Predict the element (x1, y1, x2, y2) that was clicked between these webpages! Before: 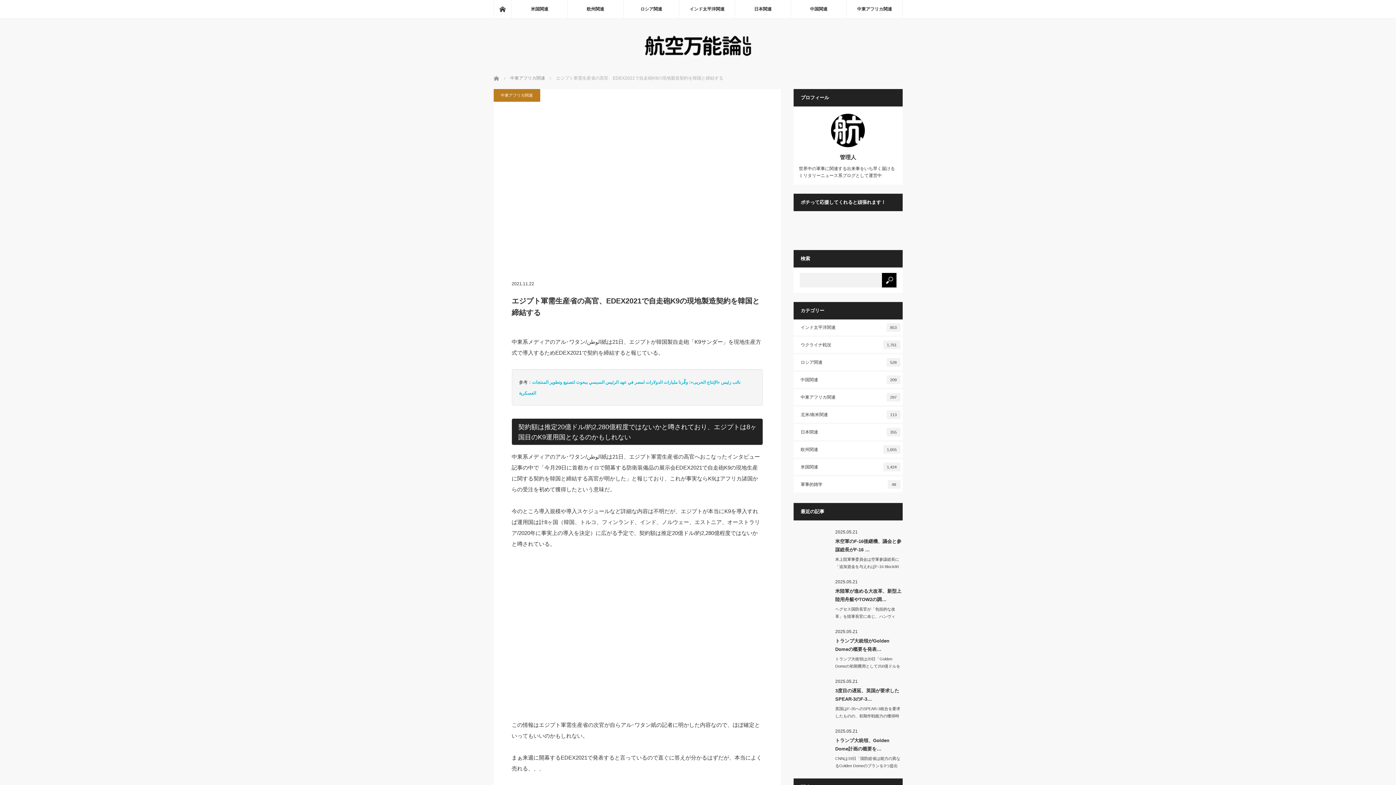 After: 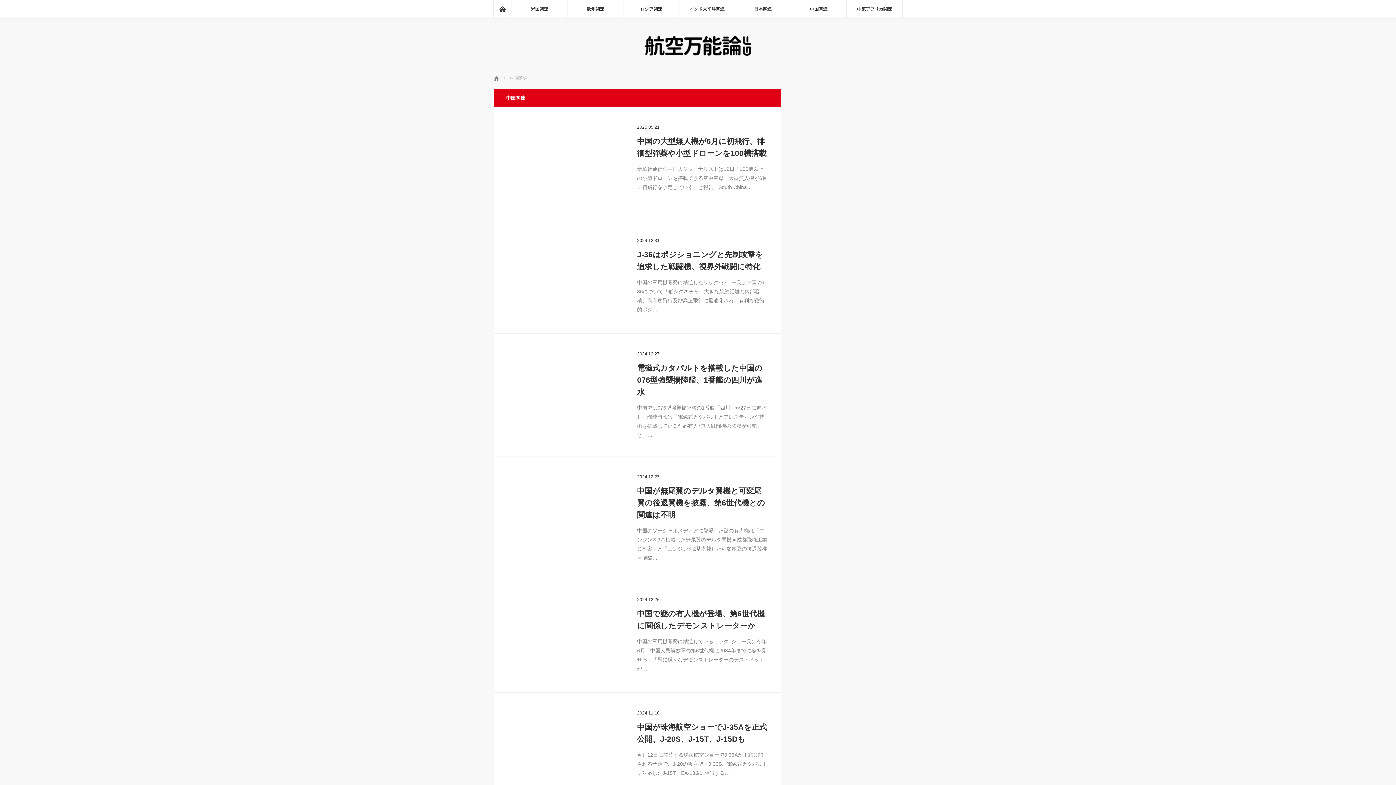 Action: label: 中国関連 bbox: (790, 0, 846, 18)